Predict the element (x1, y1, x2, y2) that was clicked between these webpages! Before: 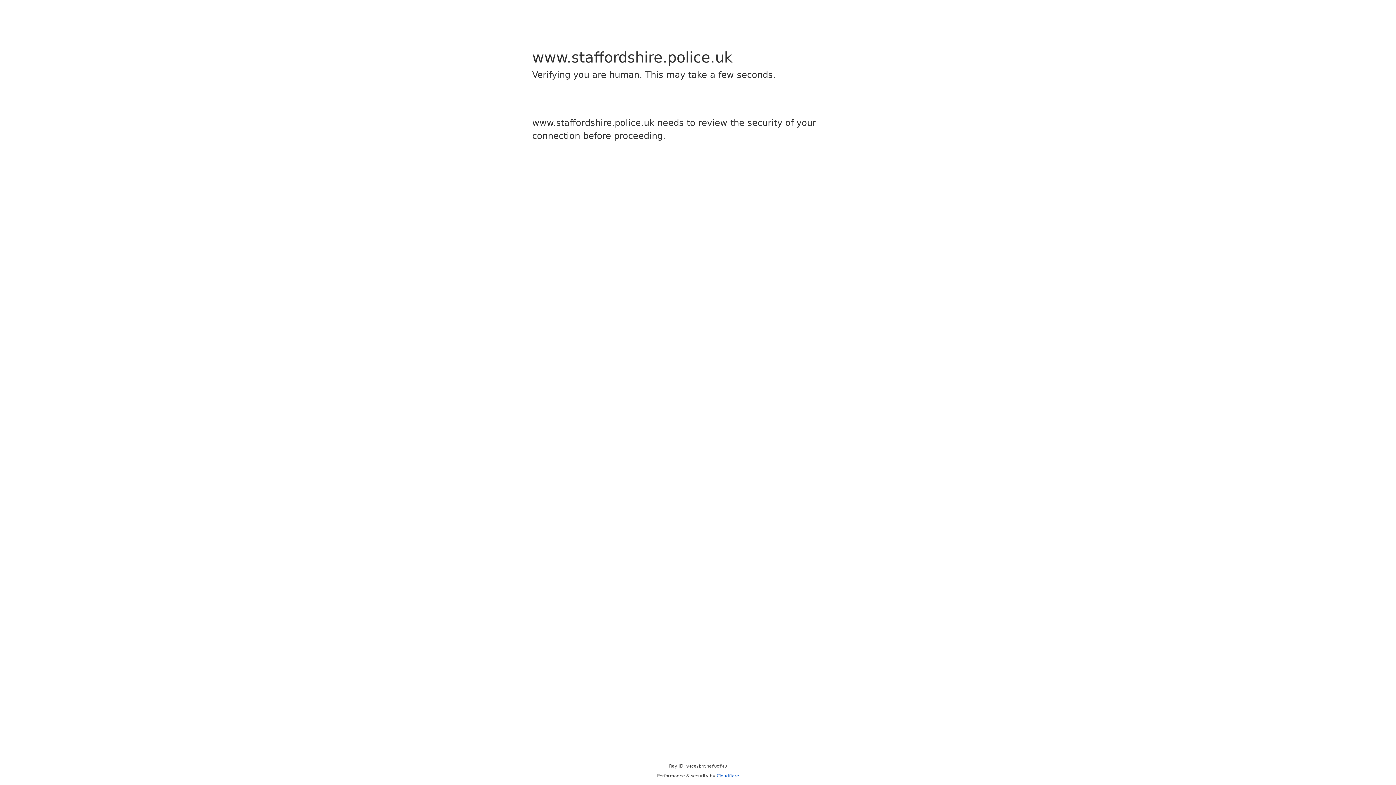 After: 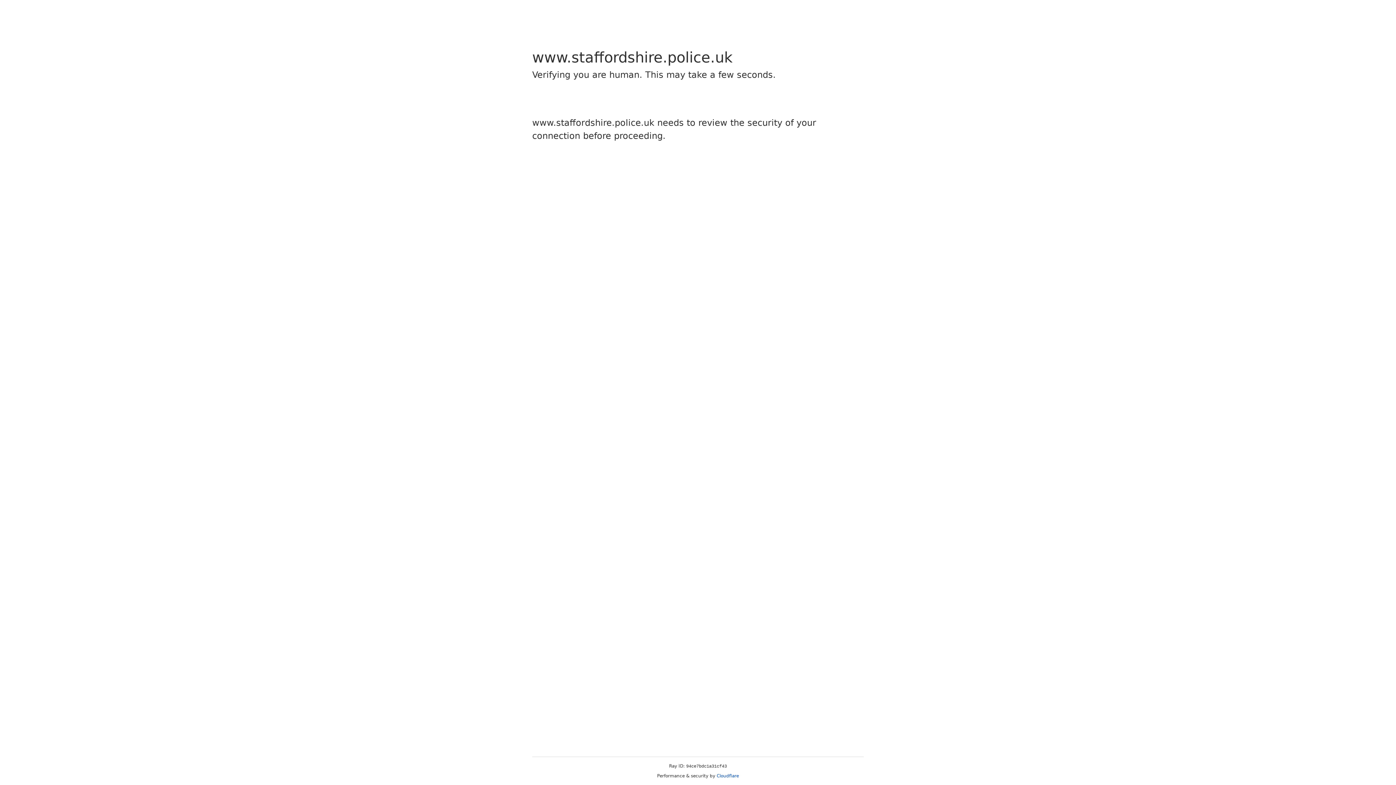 Action: bbox: (716, 773, 739, 778) label: Cloudflare